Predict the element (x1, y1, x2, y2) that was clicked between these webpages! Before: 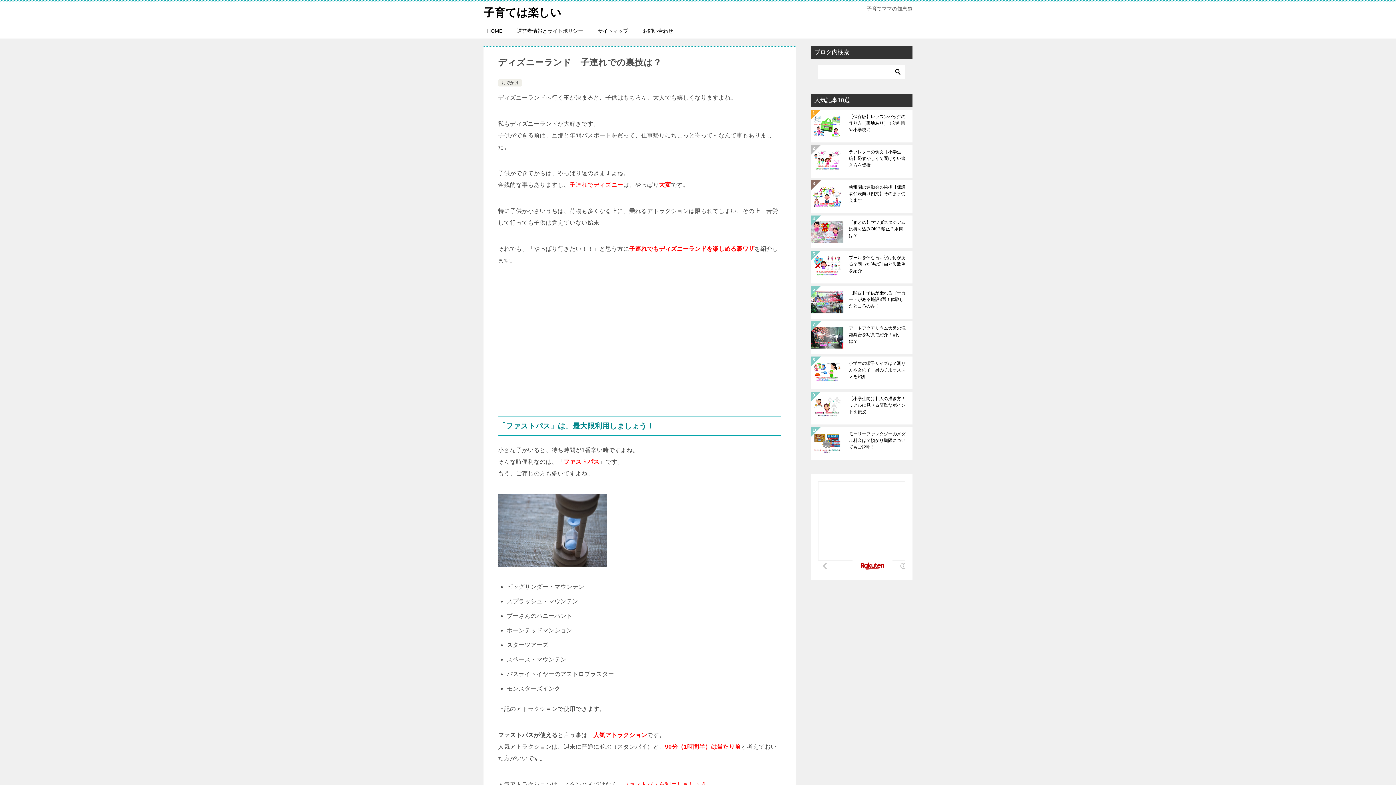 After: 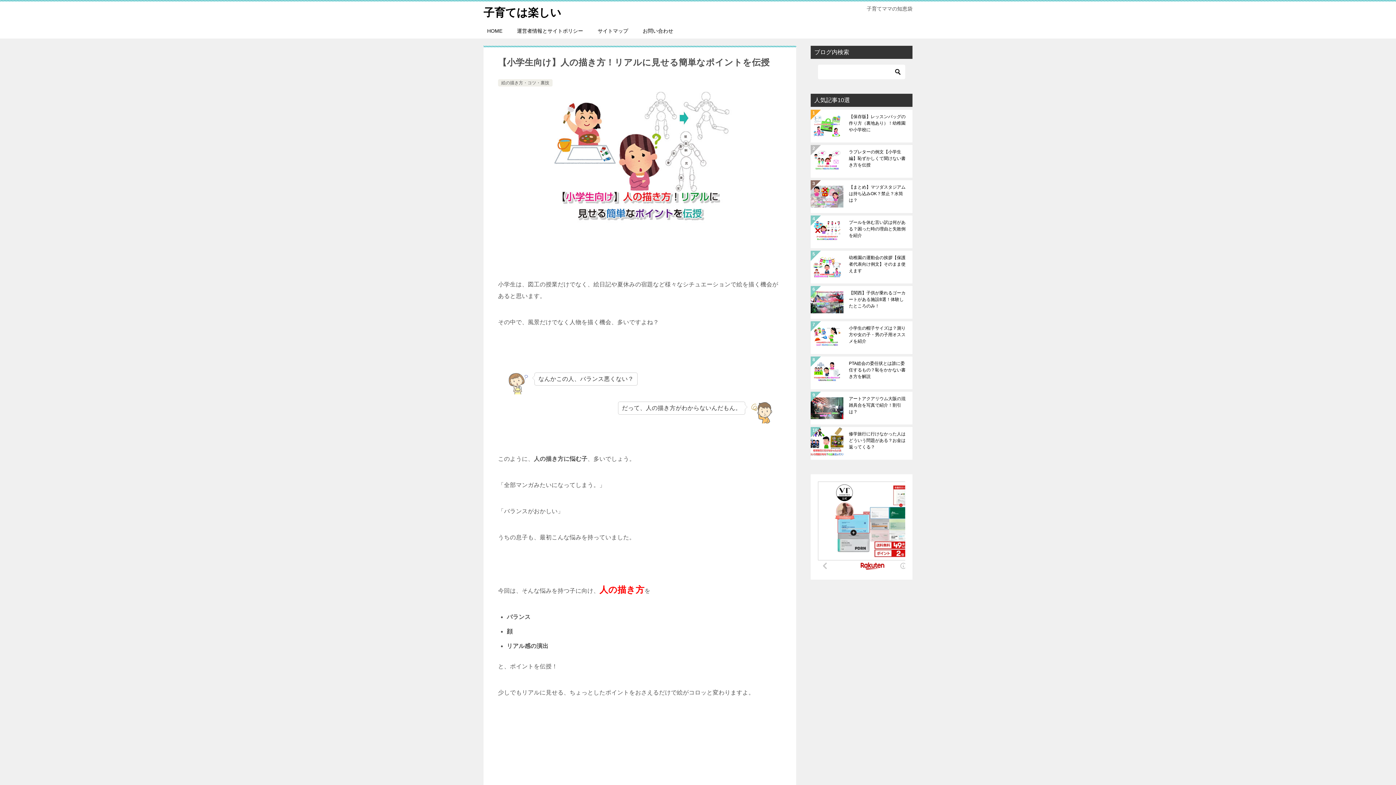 Action: label: 【小学生向け】人の描き方！リアルに見せる簡単なポイントを伝授 bbox: (849, 395, 907, 421)